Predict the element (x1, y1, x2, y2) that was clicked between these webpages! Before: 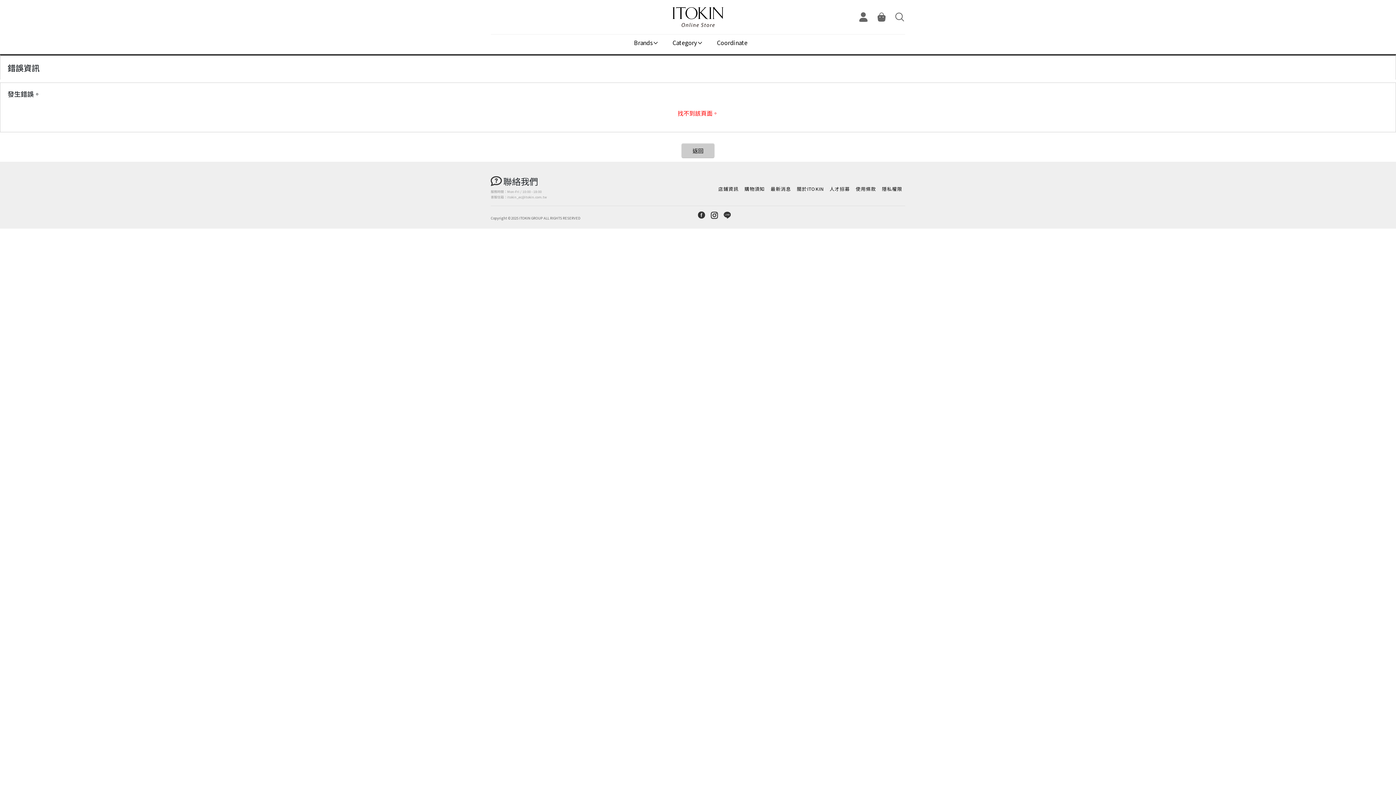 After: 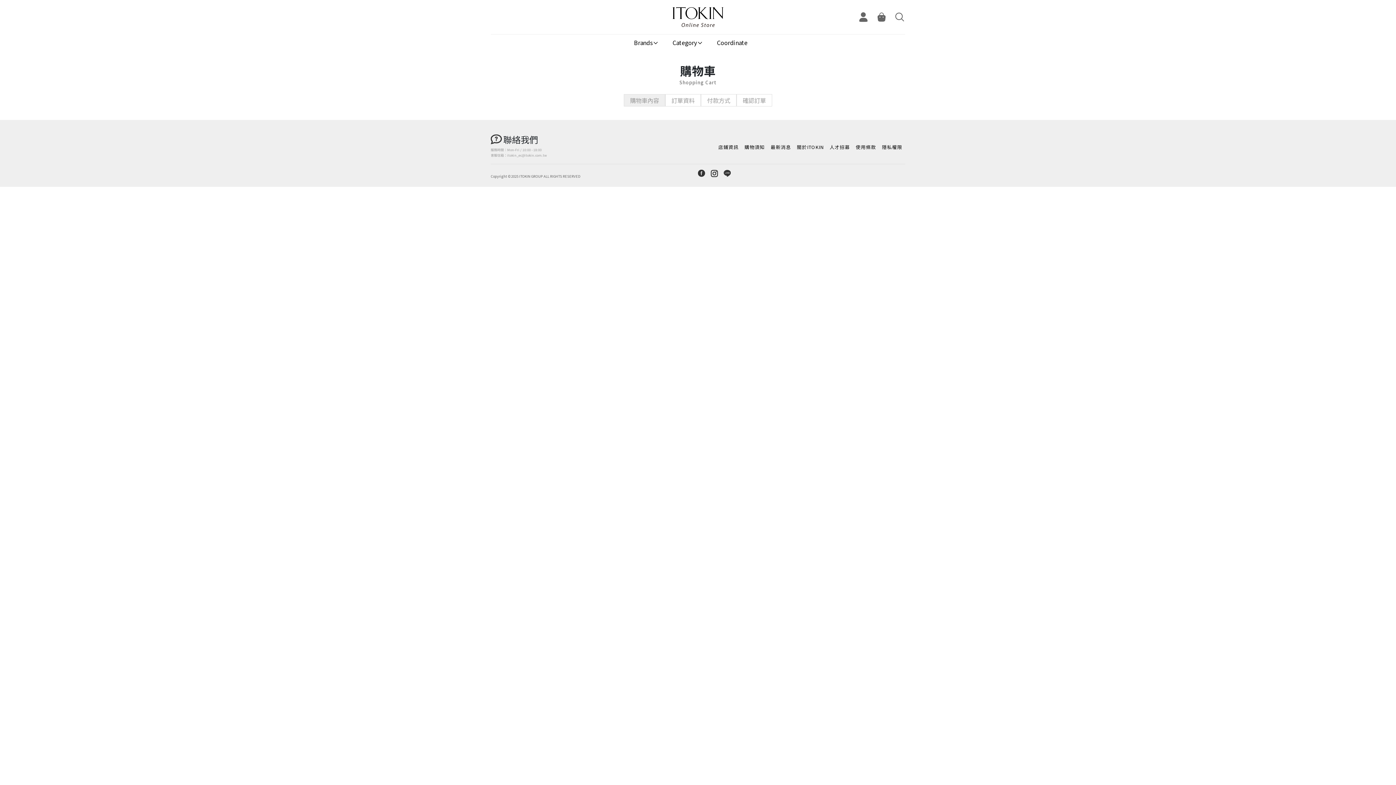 Action: bbox: (876, 11, 887, 20)